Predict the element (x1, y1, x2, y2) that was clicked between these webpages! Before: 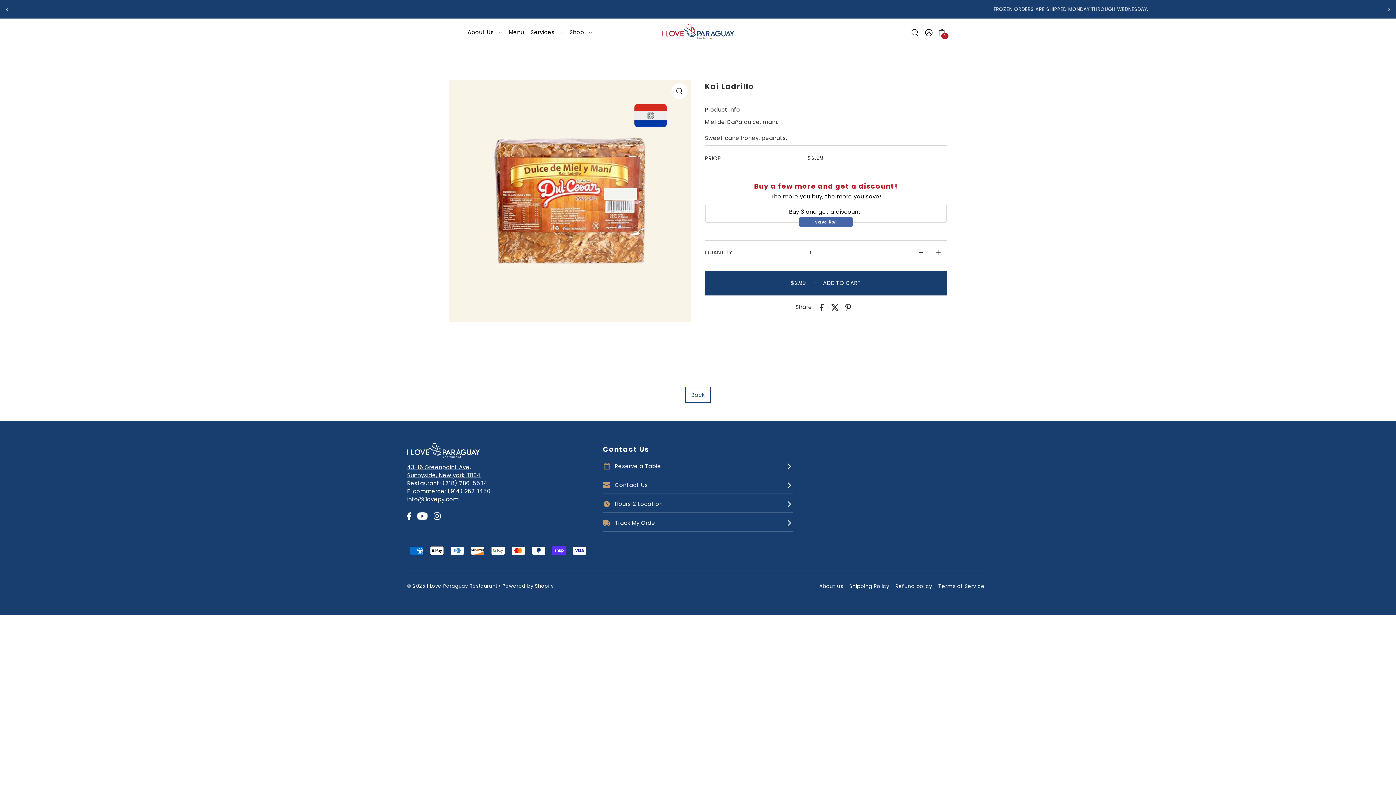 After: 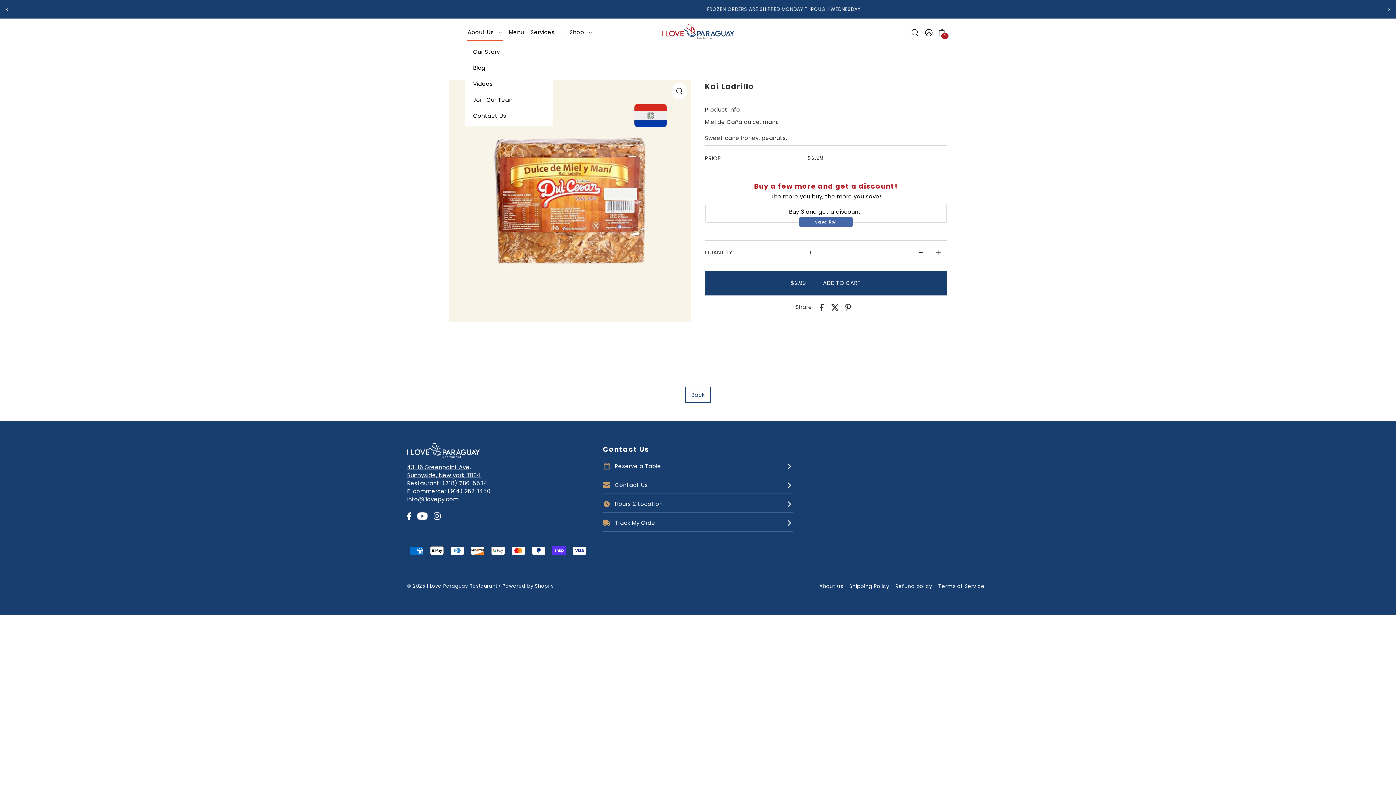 Action: bbox: (465, 23, 504, 41) label: About Us 